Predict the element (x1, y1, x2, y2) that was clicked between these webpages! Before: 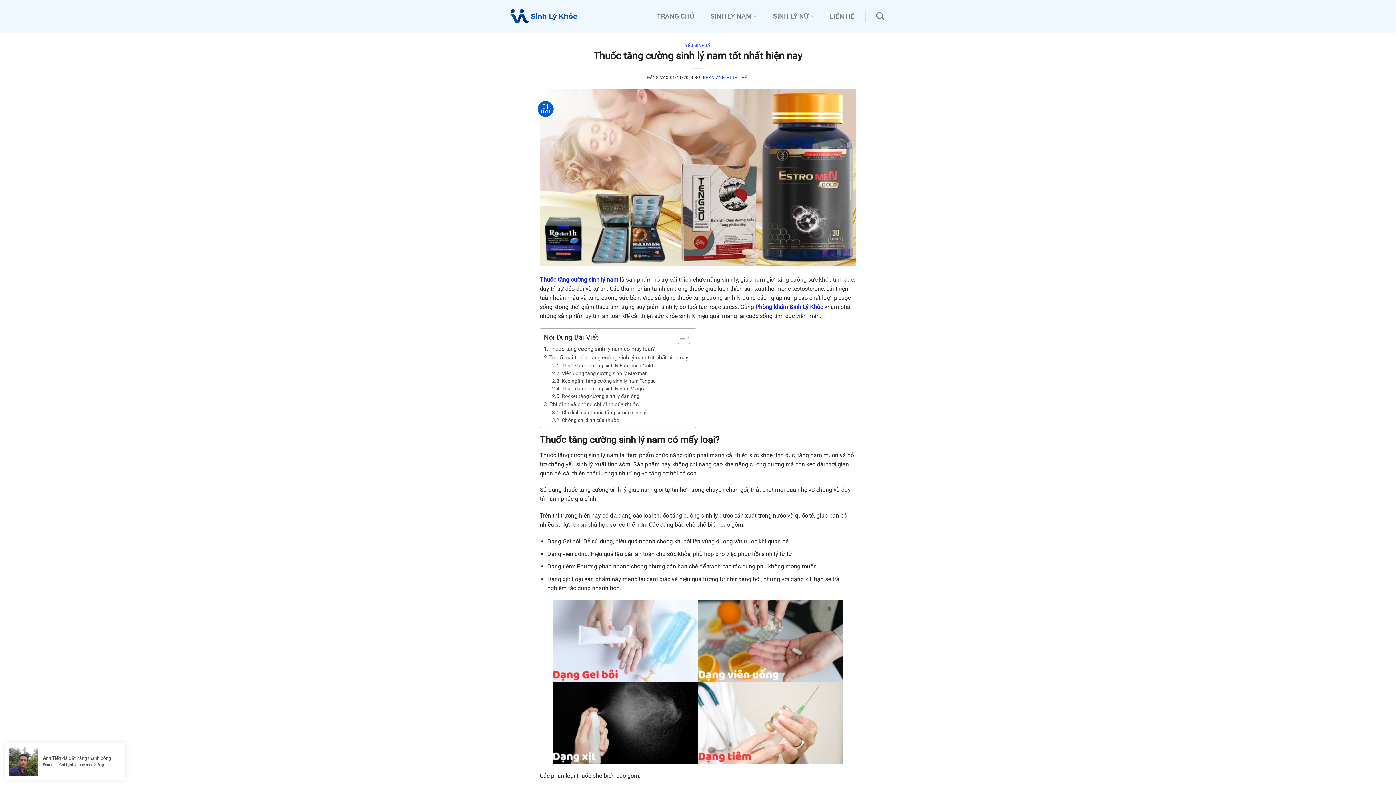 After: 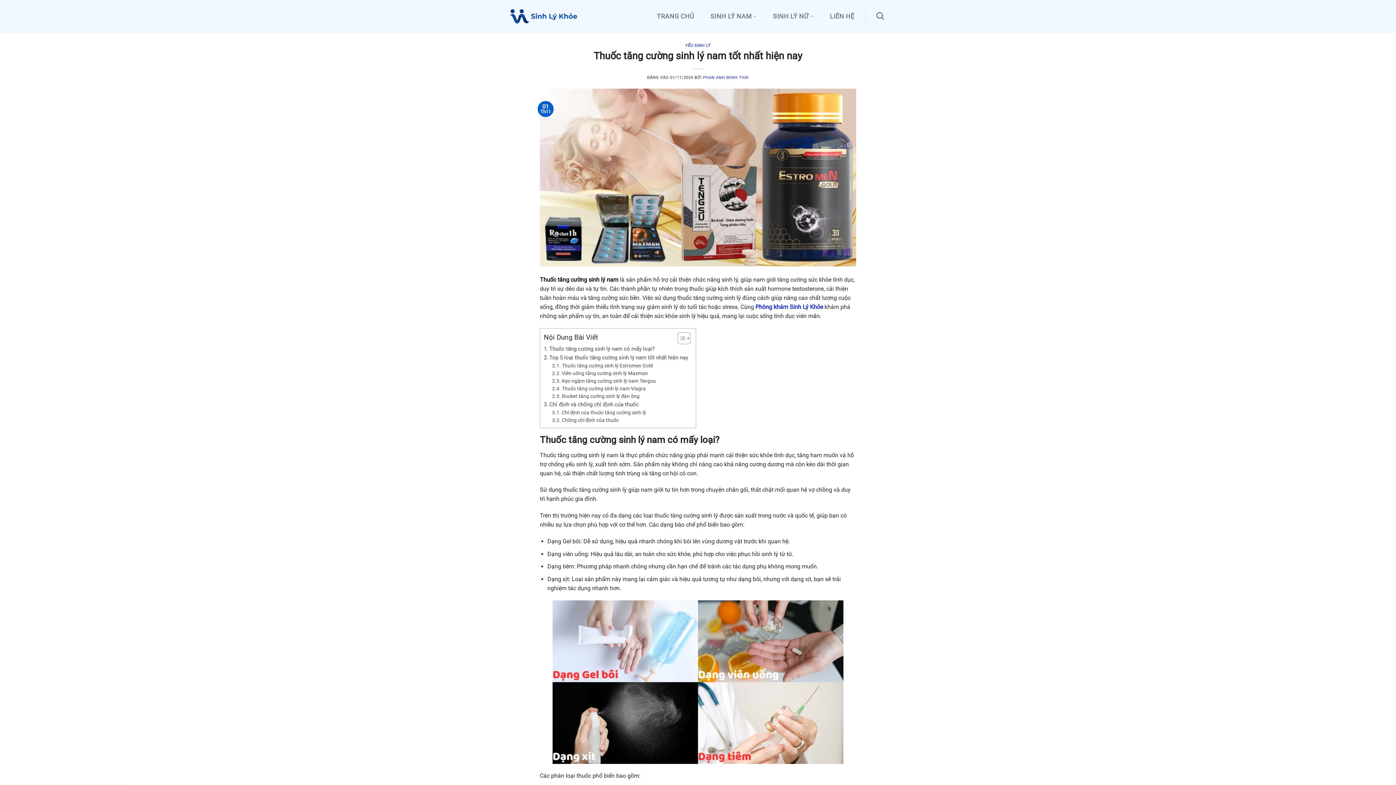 Action: label: Thuốc tăng cường sinh lý nam bbox: (540, 276, 618, 283)